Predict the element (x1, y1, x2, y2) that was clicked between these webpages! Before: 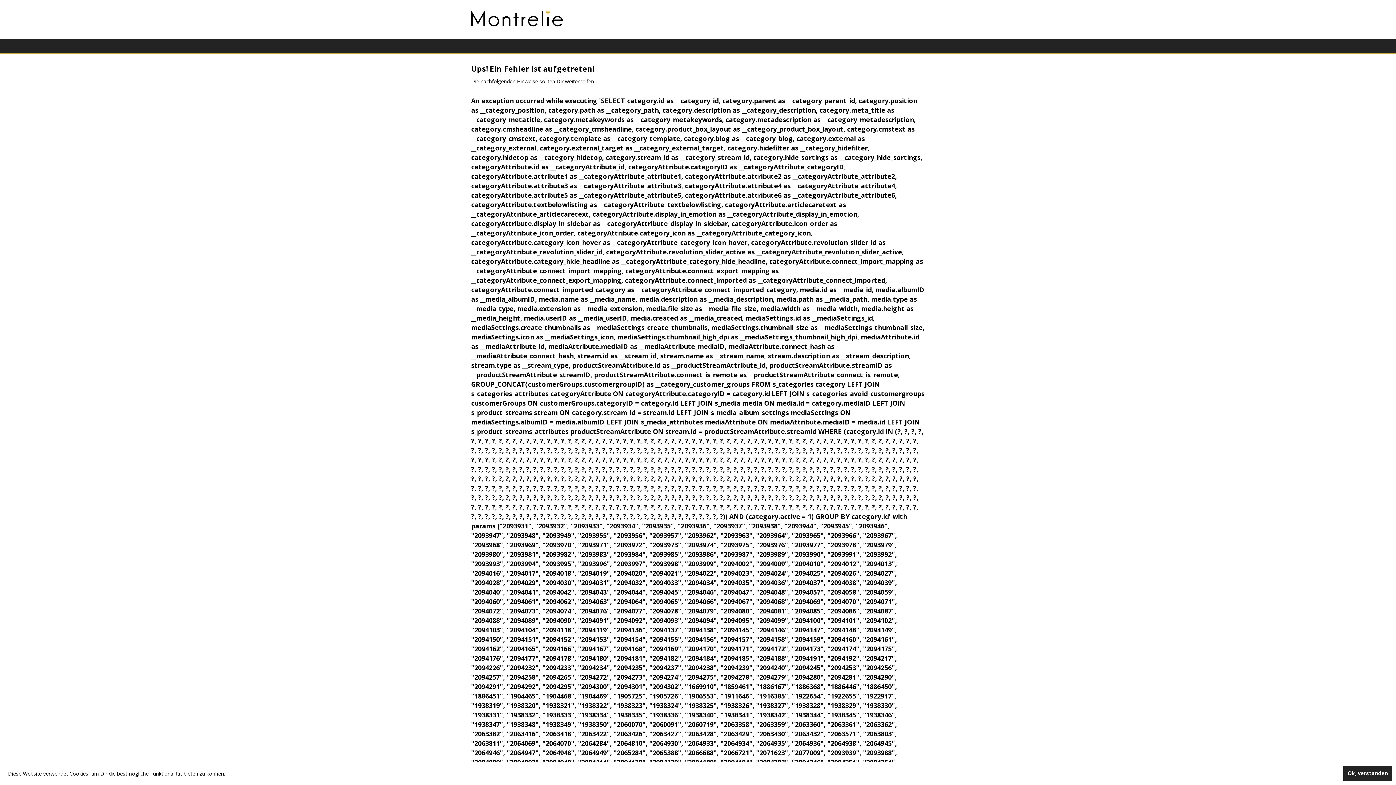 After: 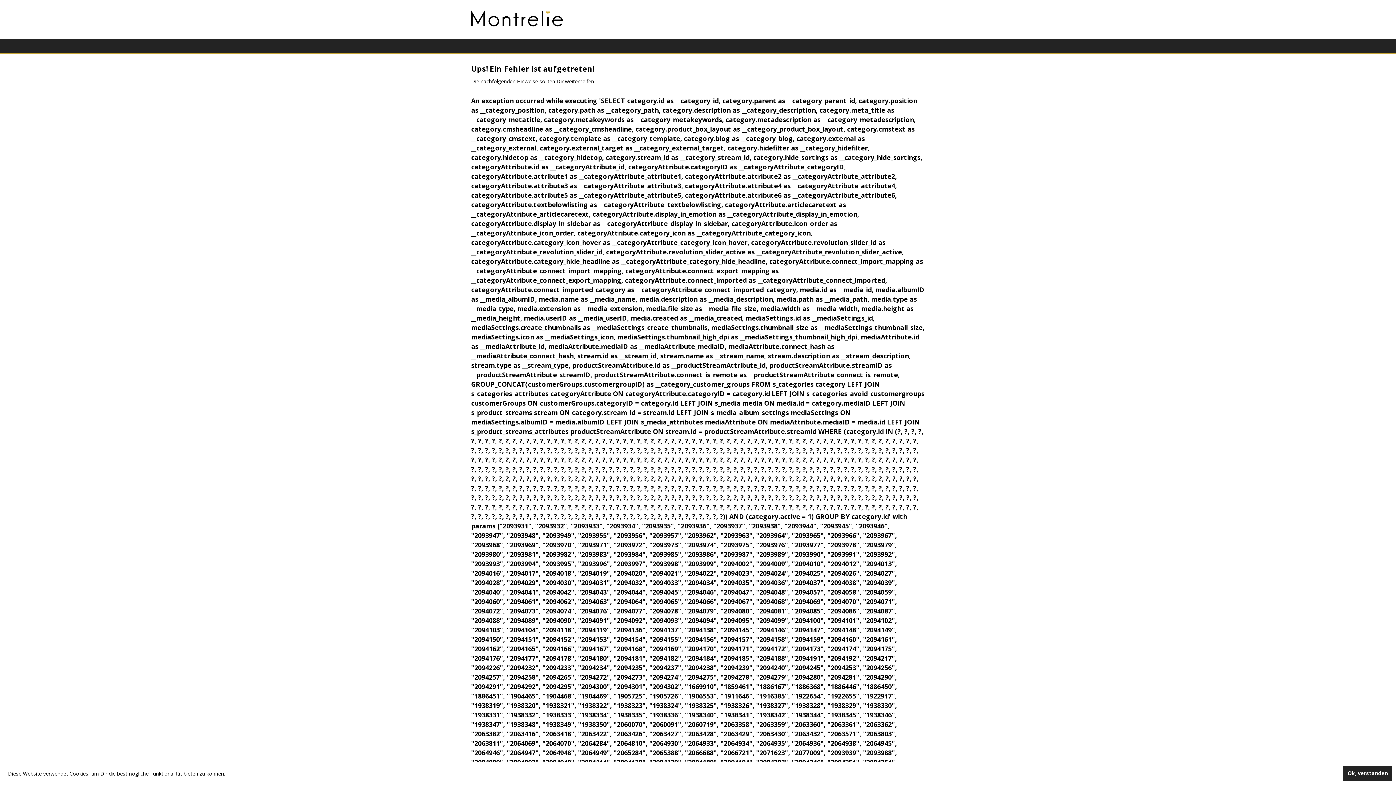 Action: bbox: (471, 10, 562, 30)